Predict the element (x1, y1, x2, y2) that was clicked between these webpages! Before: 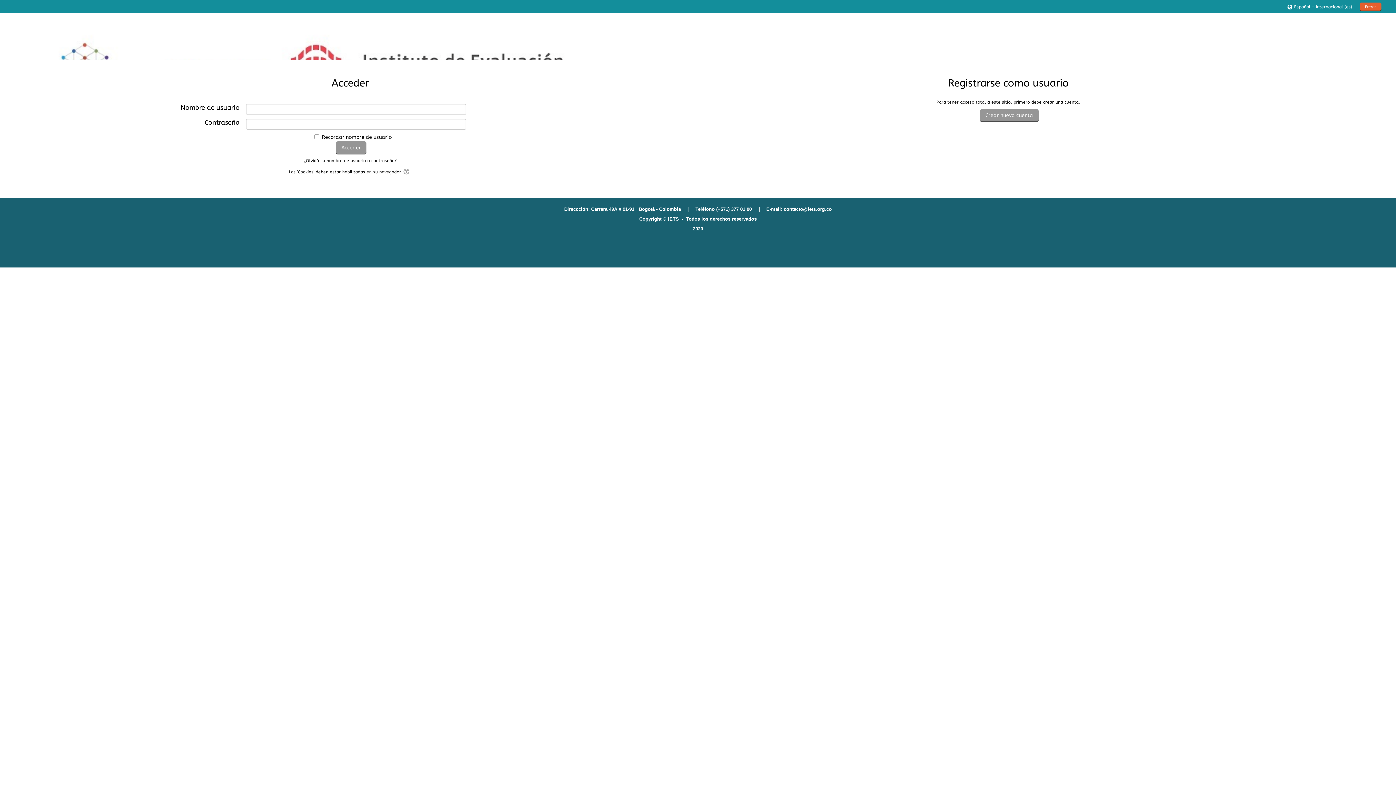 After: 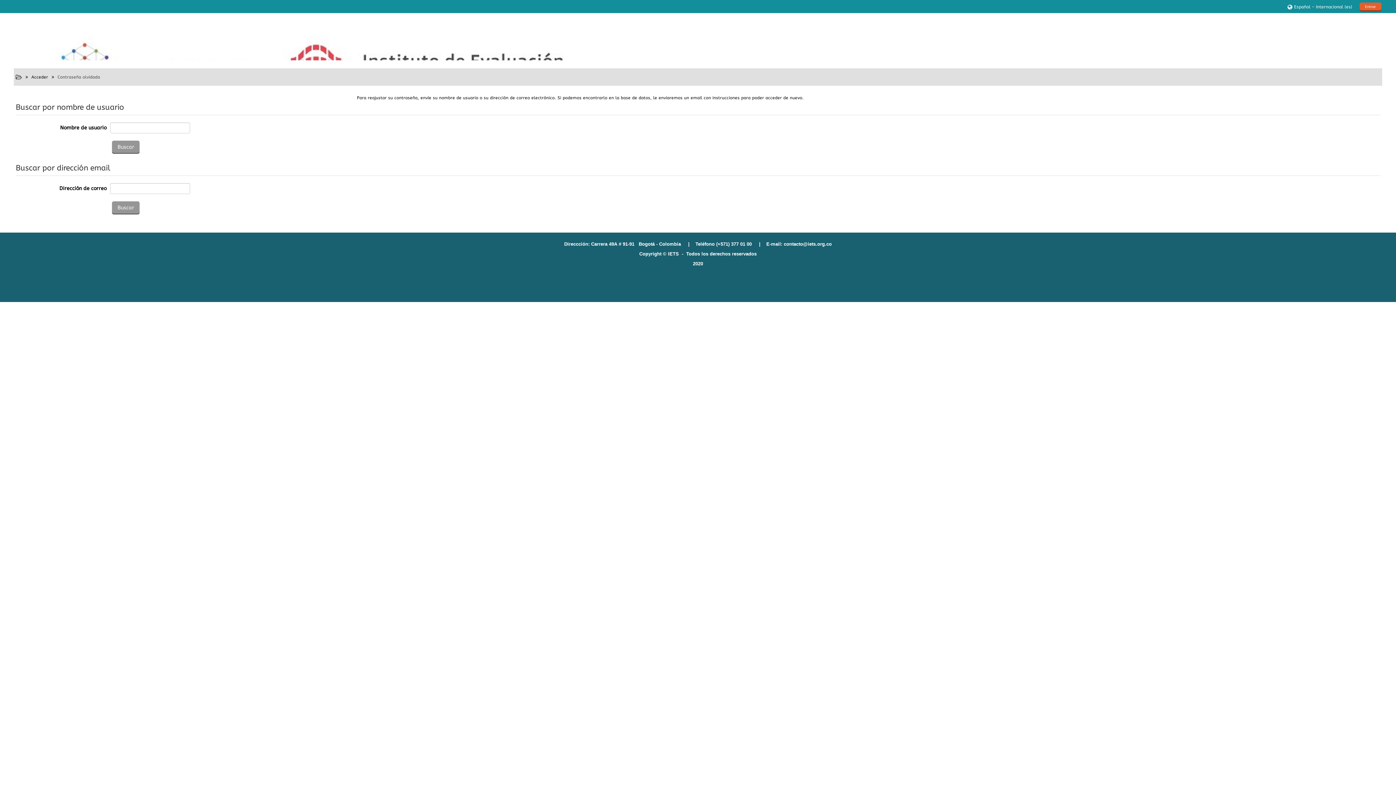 Action: label: ¿Olvidó su nombre de usuario o contraseña? bbox: (303, 158, 396, 163)